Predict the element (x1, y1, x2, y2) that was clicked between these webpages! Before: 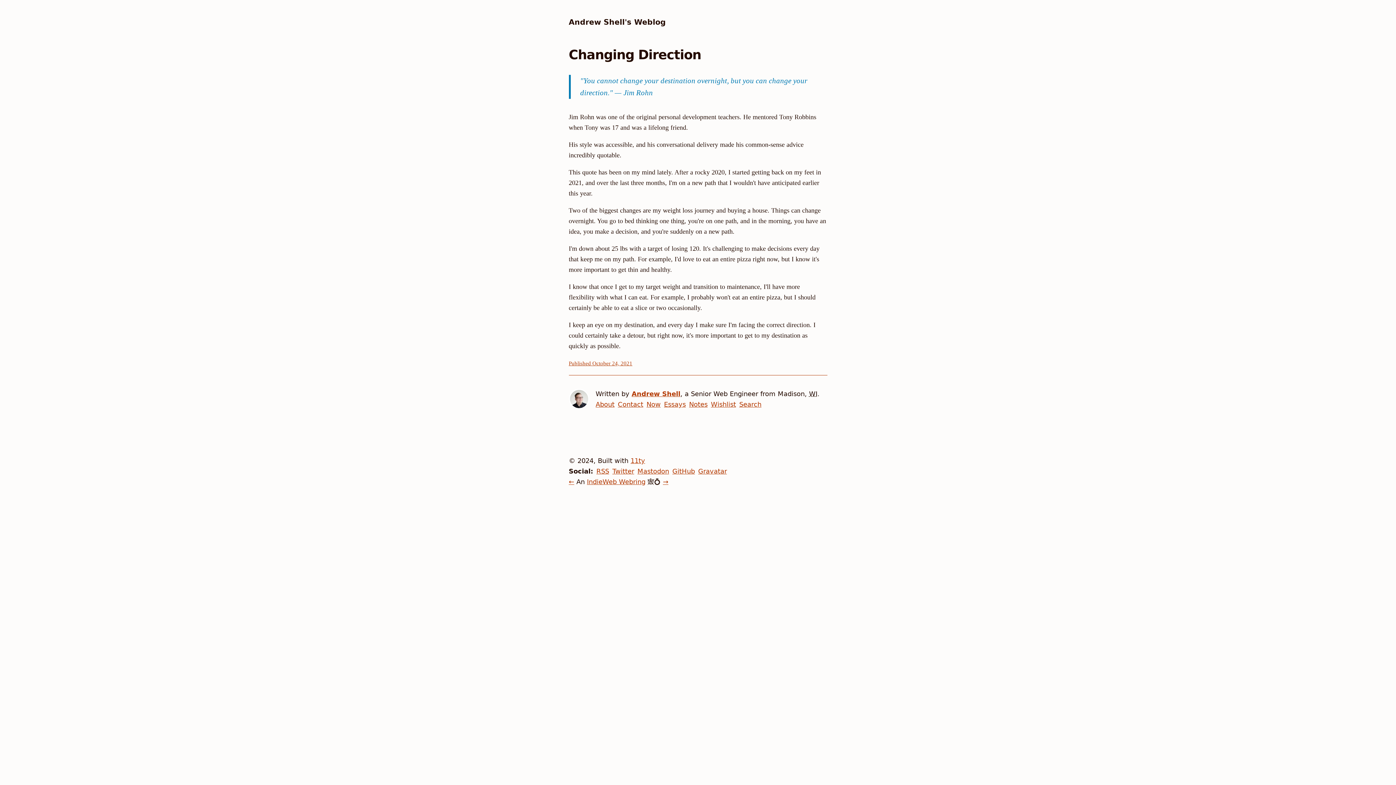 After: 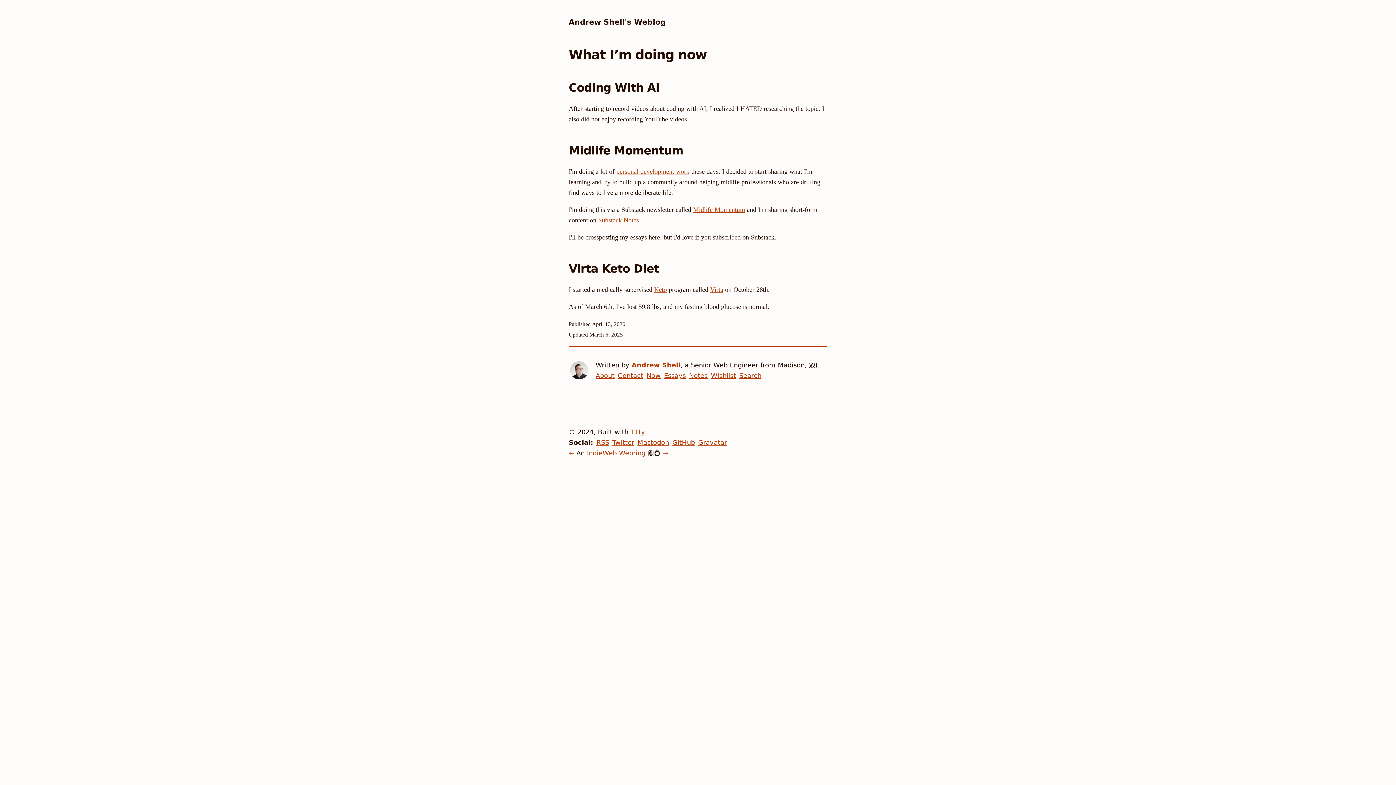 Action: label: Now bbox: (646, 400, 660, 408)